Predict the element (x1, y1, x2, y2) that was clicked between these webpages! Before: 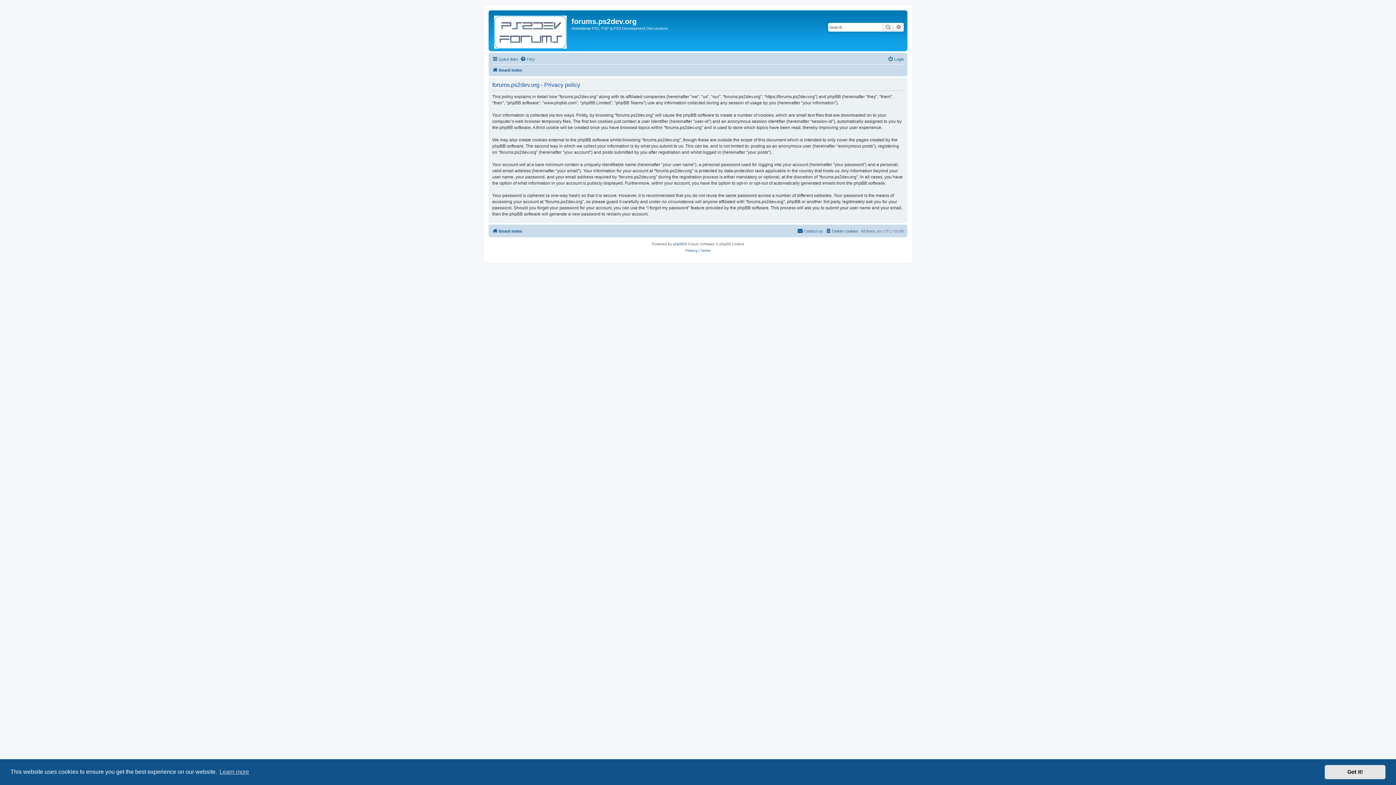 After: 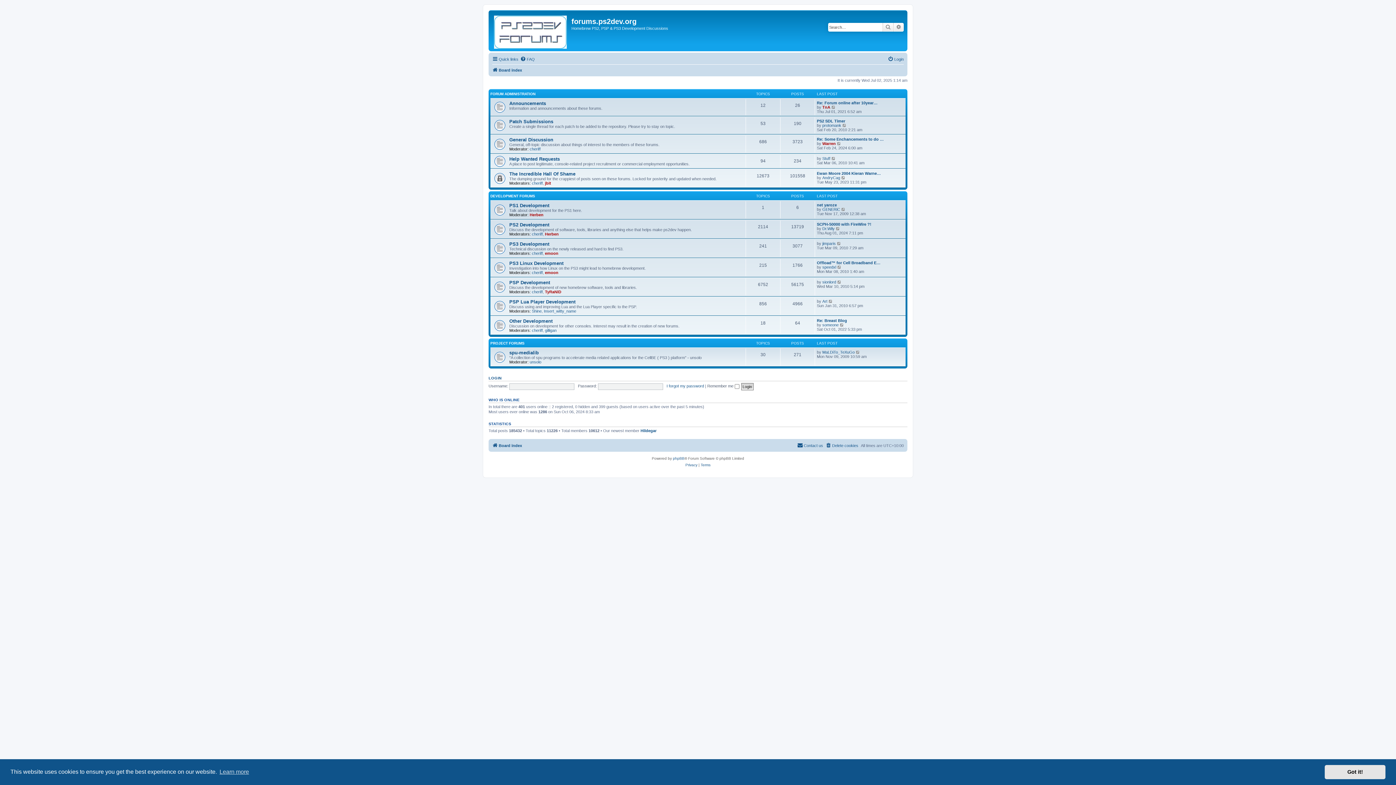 Action: bbox: (492, 65, 522, 74) label: Board index